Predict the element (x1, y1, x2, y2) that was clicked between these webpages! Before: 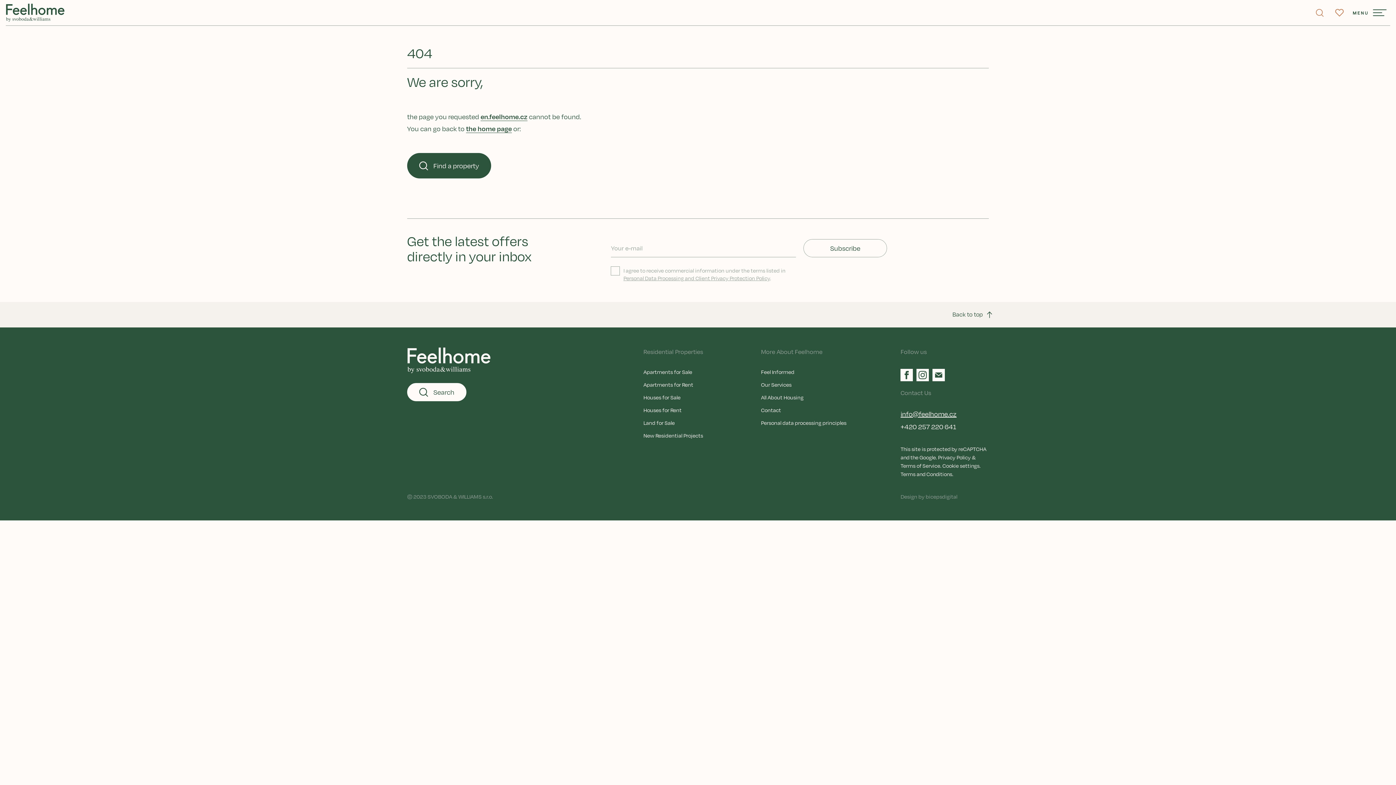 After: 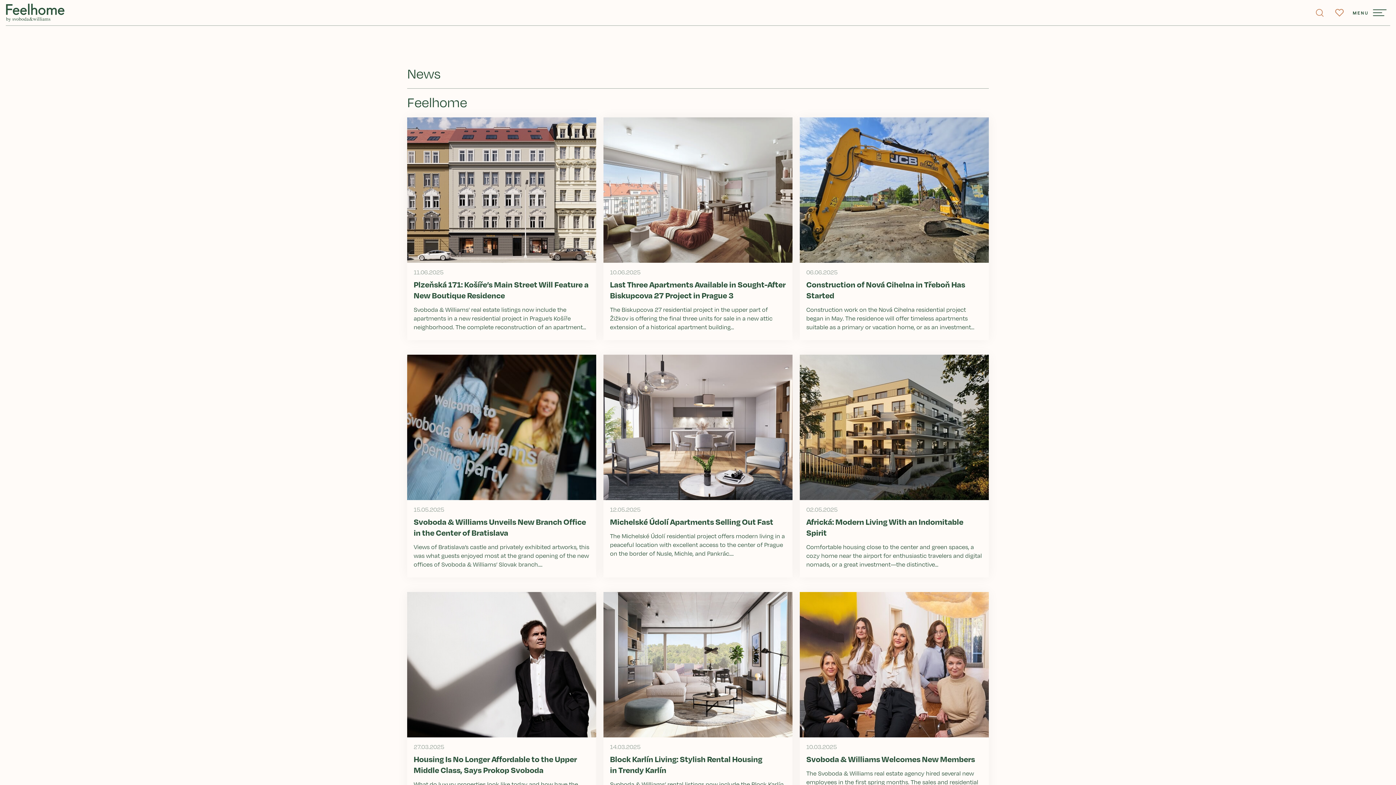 Action: label: Feel Informed bbox: (761, 367, 794, 376)